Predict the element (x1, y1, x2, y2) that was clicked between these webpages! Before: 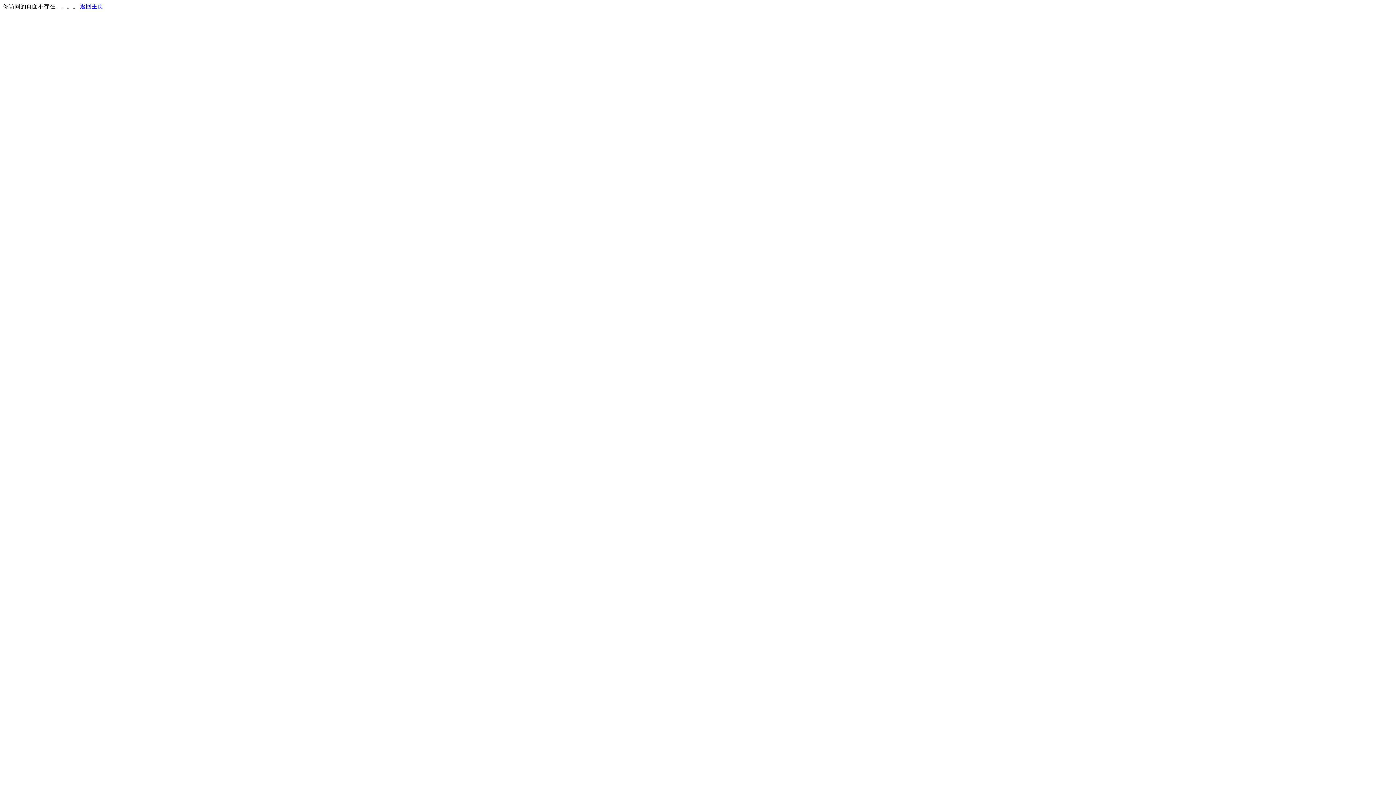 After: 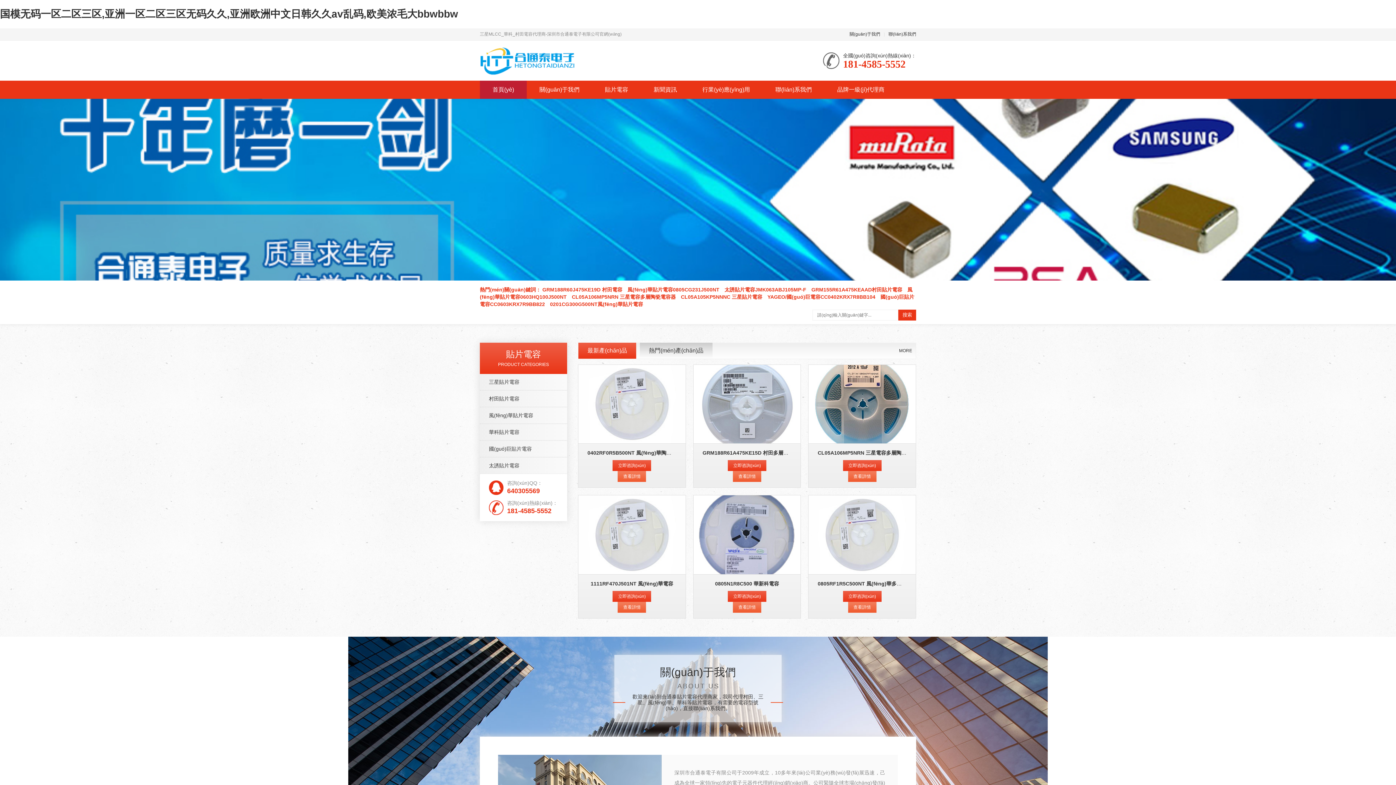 Action: label: 返回主页 bbox: (80, 3, 103, 9)